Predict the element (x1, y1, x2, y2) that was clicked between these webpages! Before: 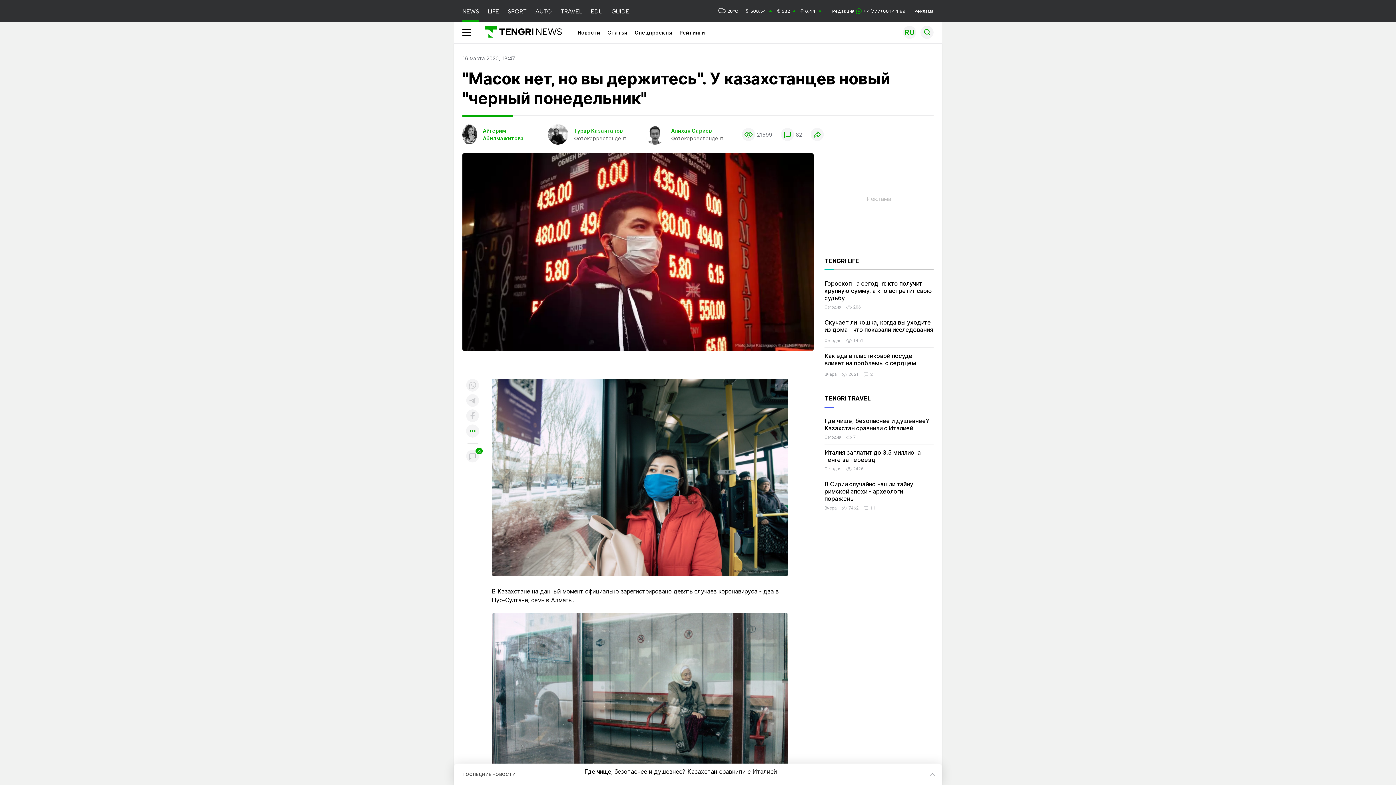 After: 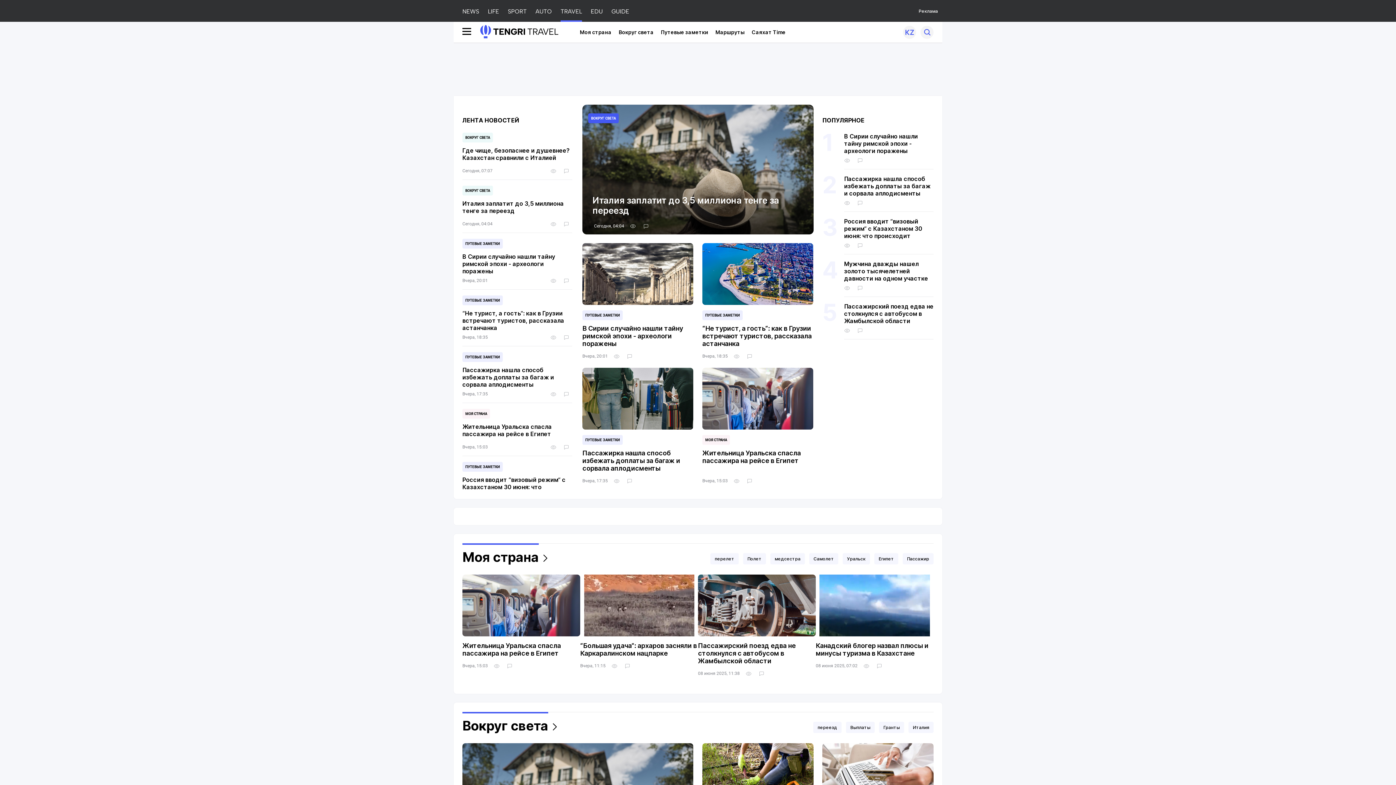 Action: label: TRAVEL bbox: (560, 0, 582, 21)